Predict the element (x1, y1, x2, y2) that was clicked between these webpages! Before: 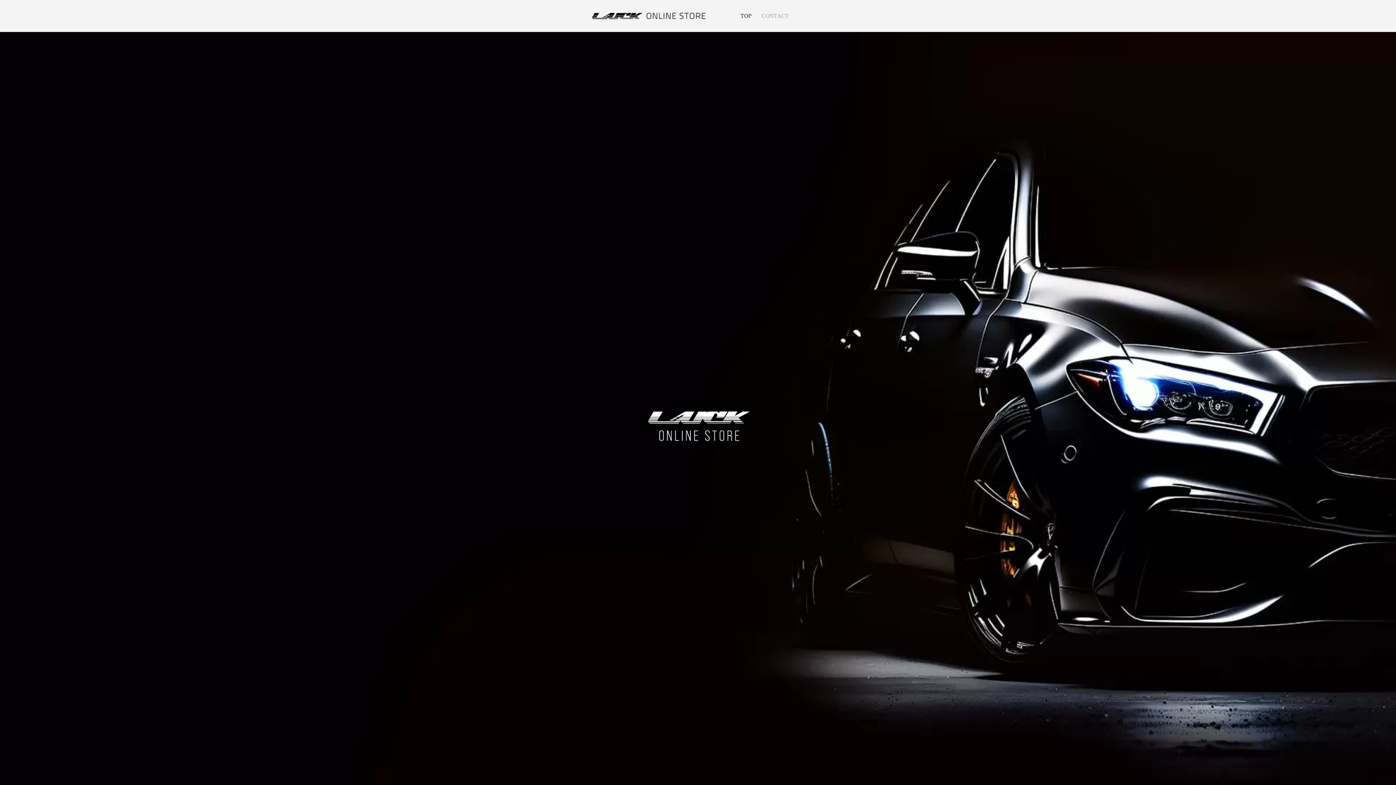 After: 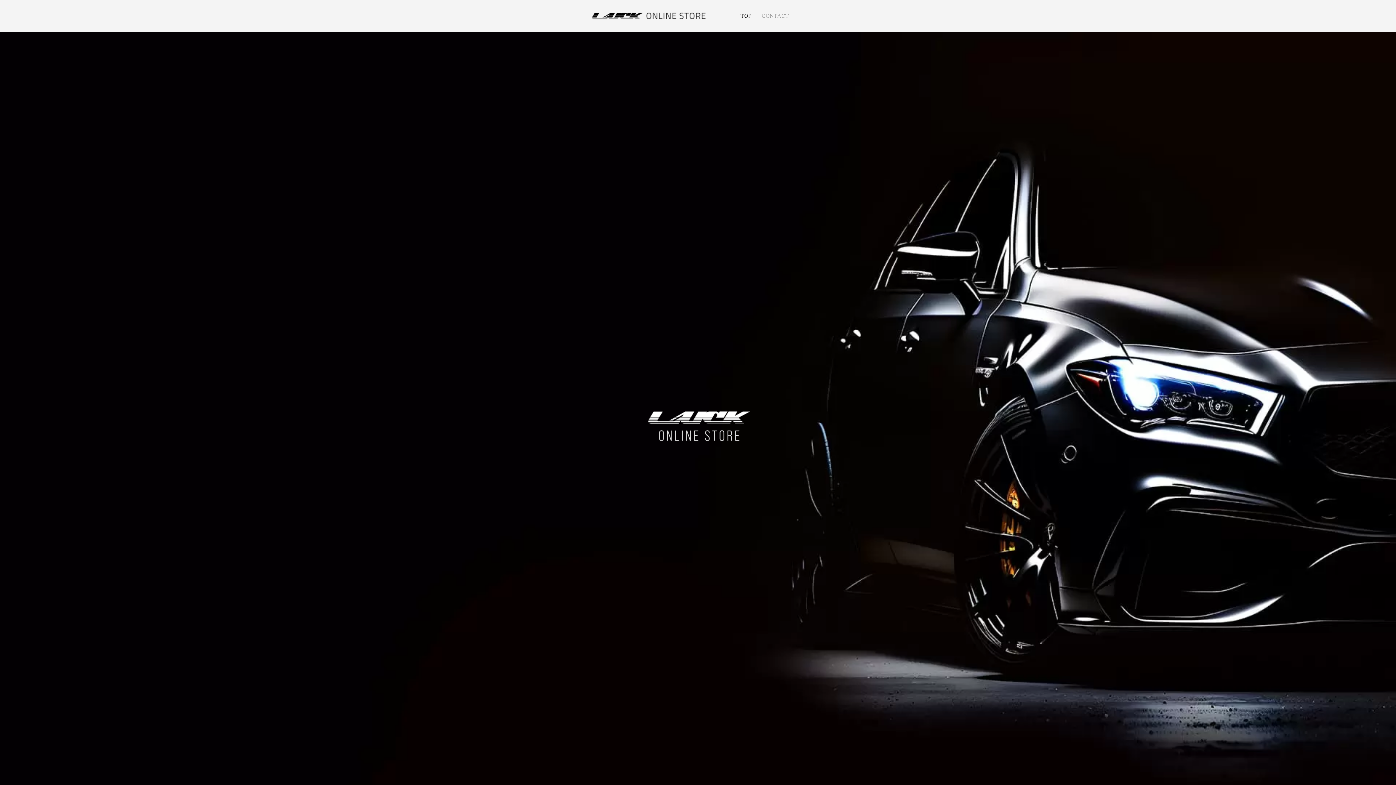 Action: bbox: (735, 9, 756, 22) label: TOP